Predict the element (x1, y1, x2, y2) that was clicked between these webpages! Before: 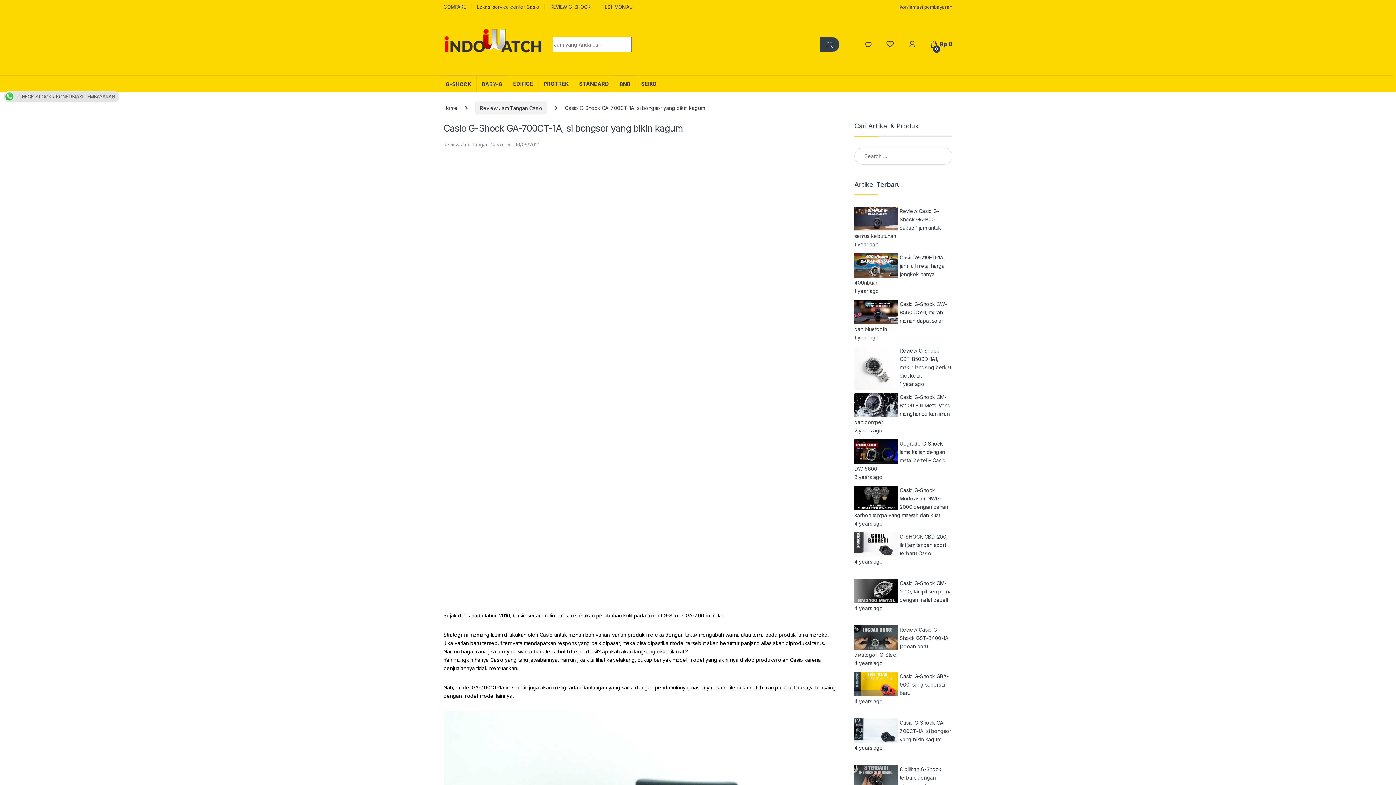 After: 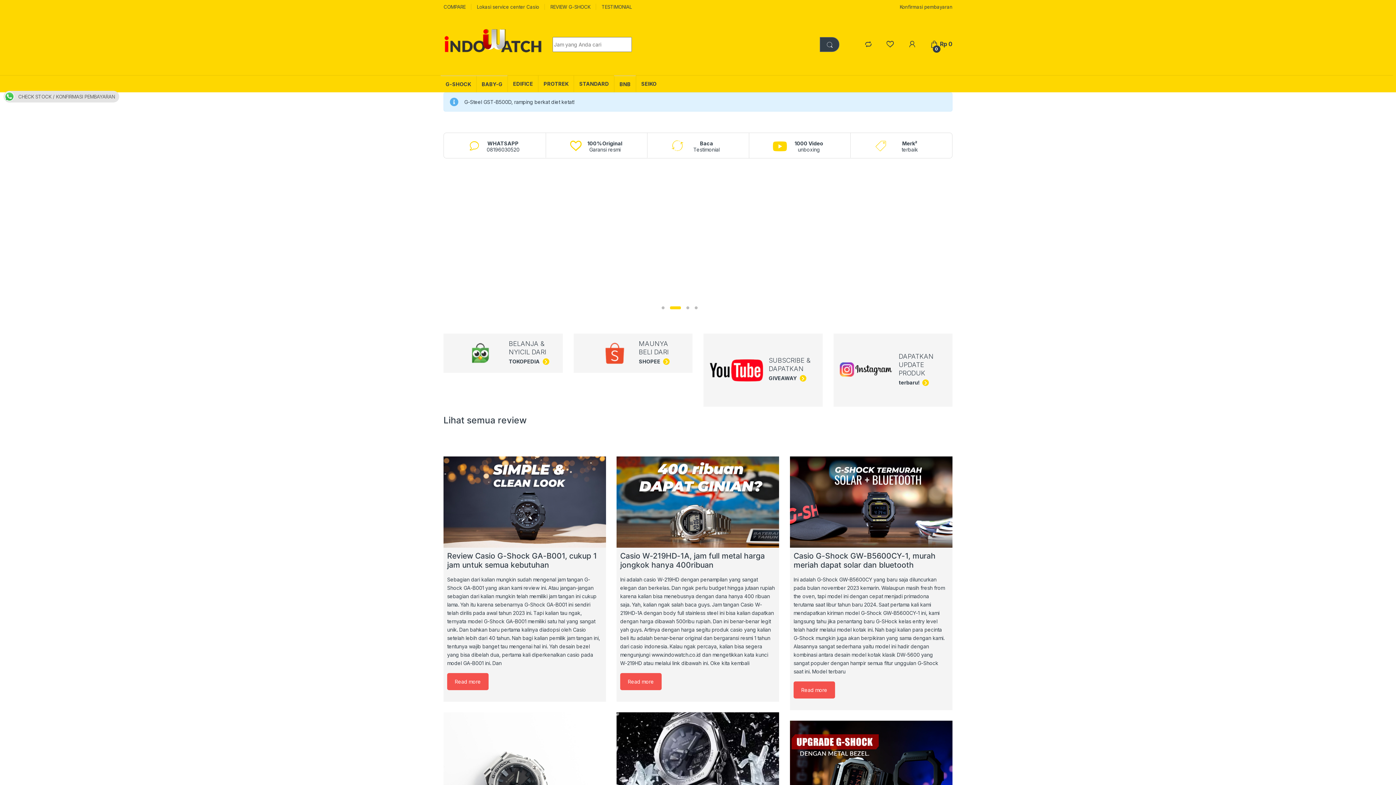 Action: label: Home bbox: (443, 104, 457, 111)